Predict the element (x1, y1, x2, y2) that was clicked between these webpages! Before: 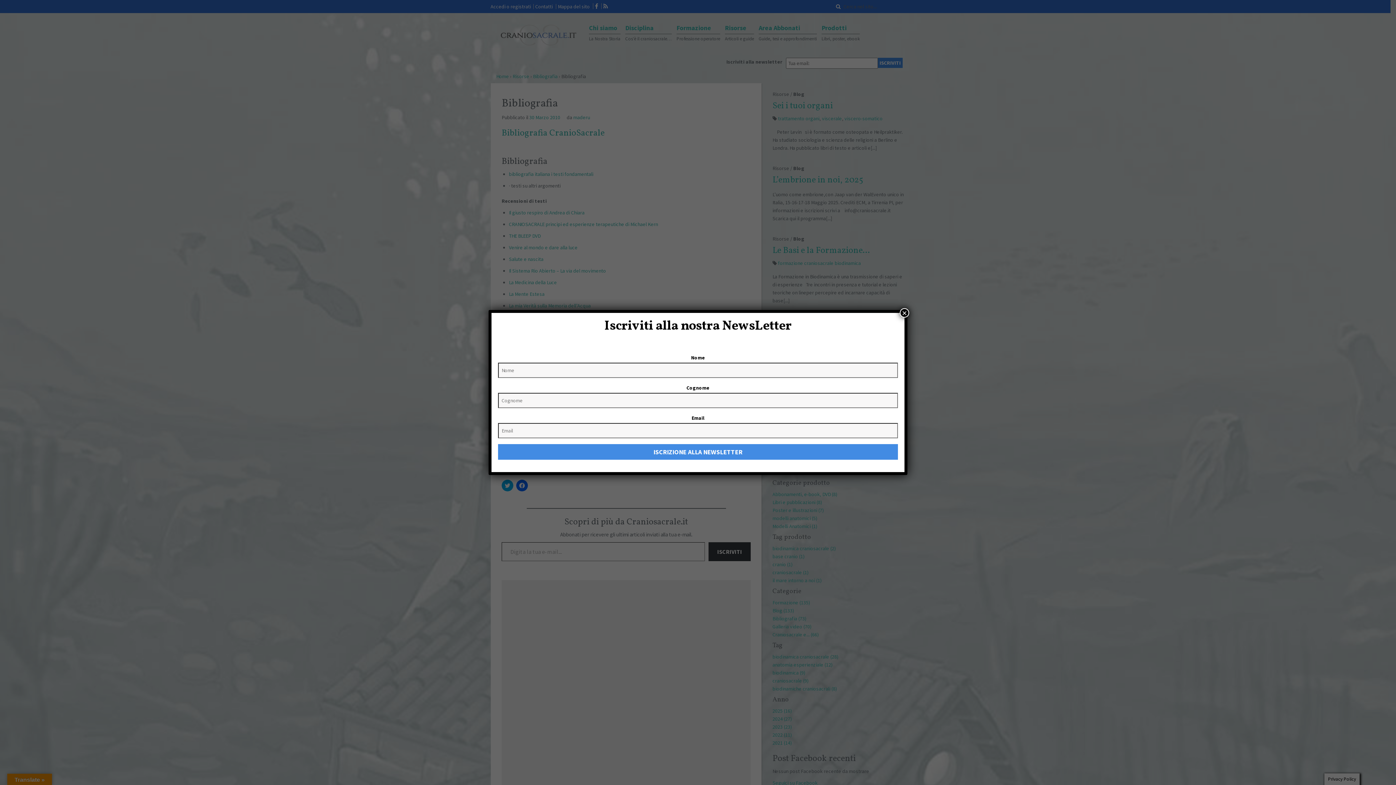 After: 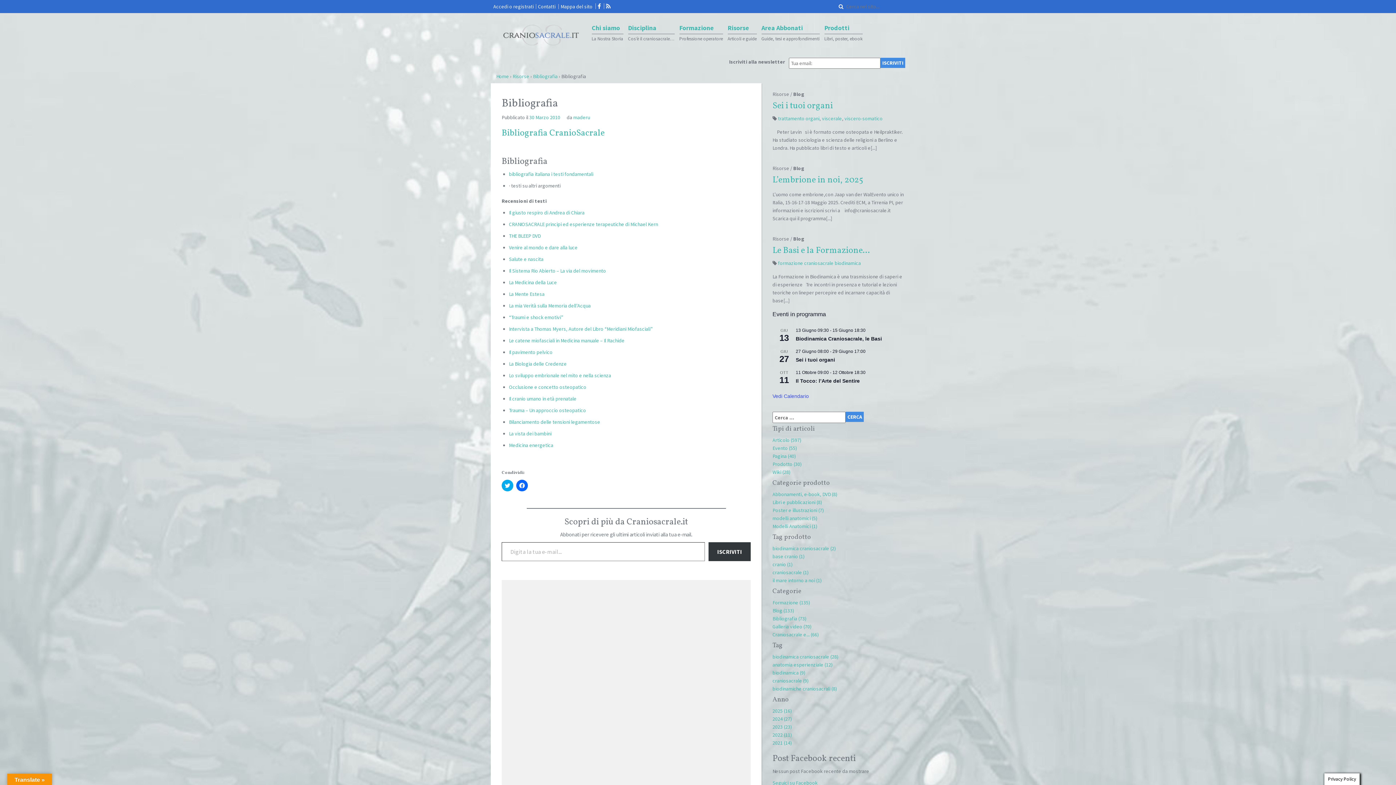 Action: label: Chiudi bbox: (900, 308, 909, 317)